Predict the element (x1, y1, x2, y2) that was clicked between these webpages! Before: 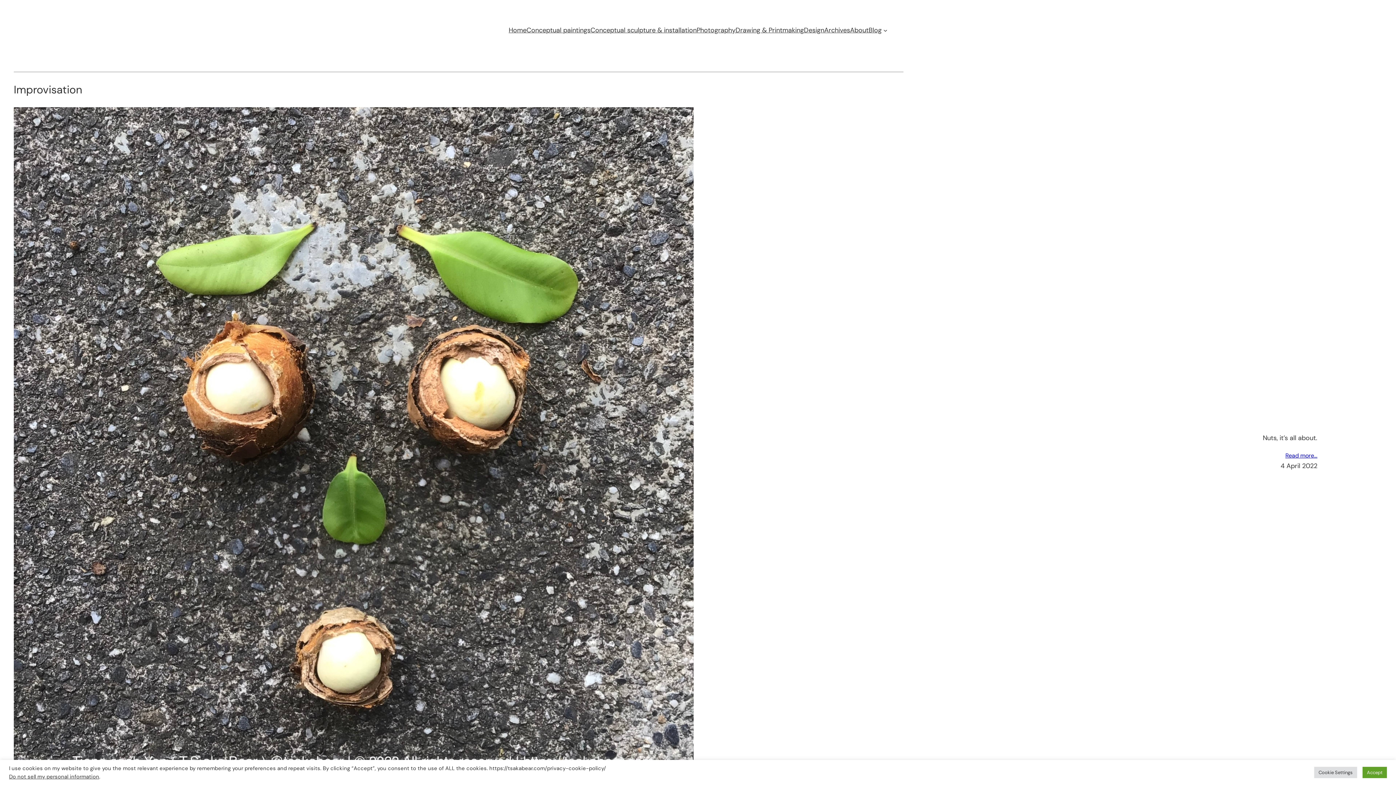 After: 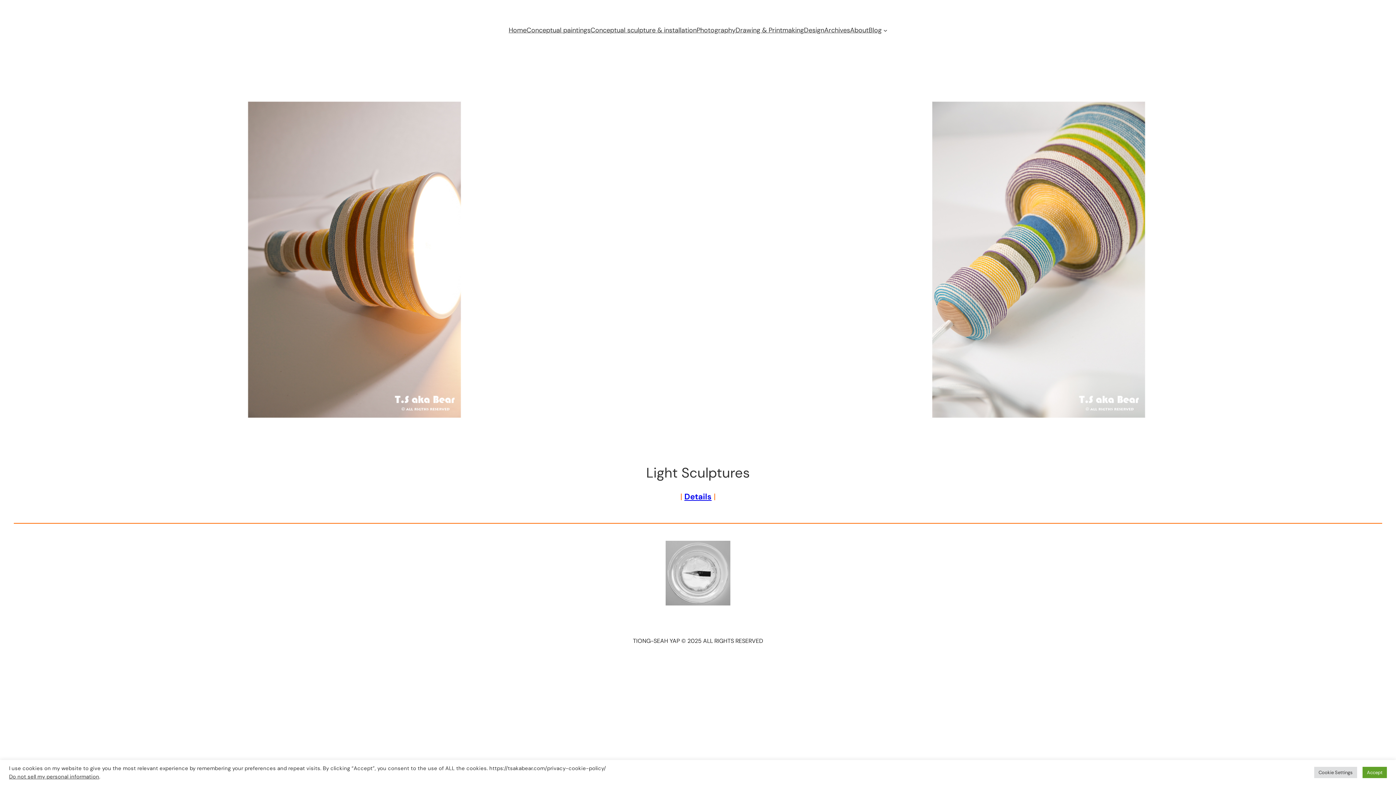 Action: label: Design bbox: (804, 24, 824, 35)